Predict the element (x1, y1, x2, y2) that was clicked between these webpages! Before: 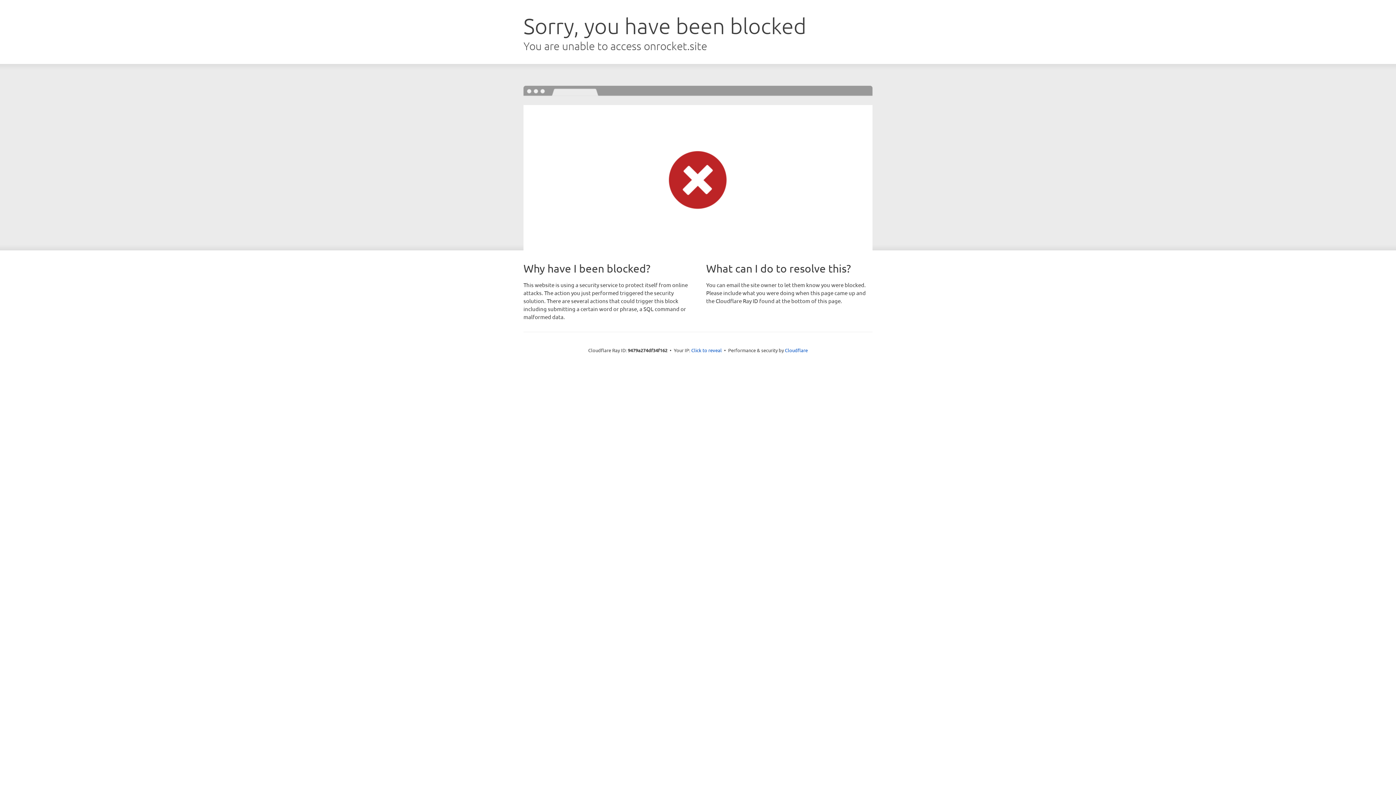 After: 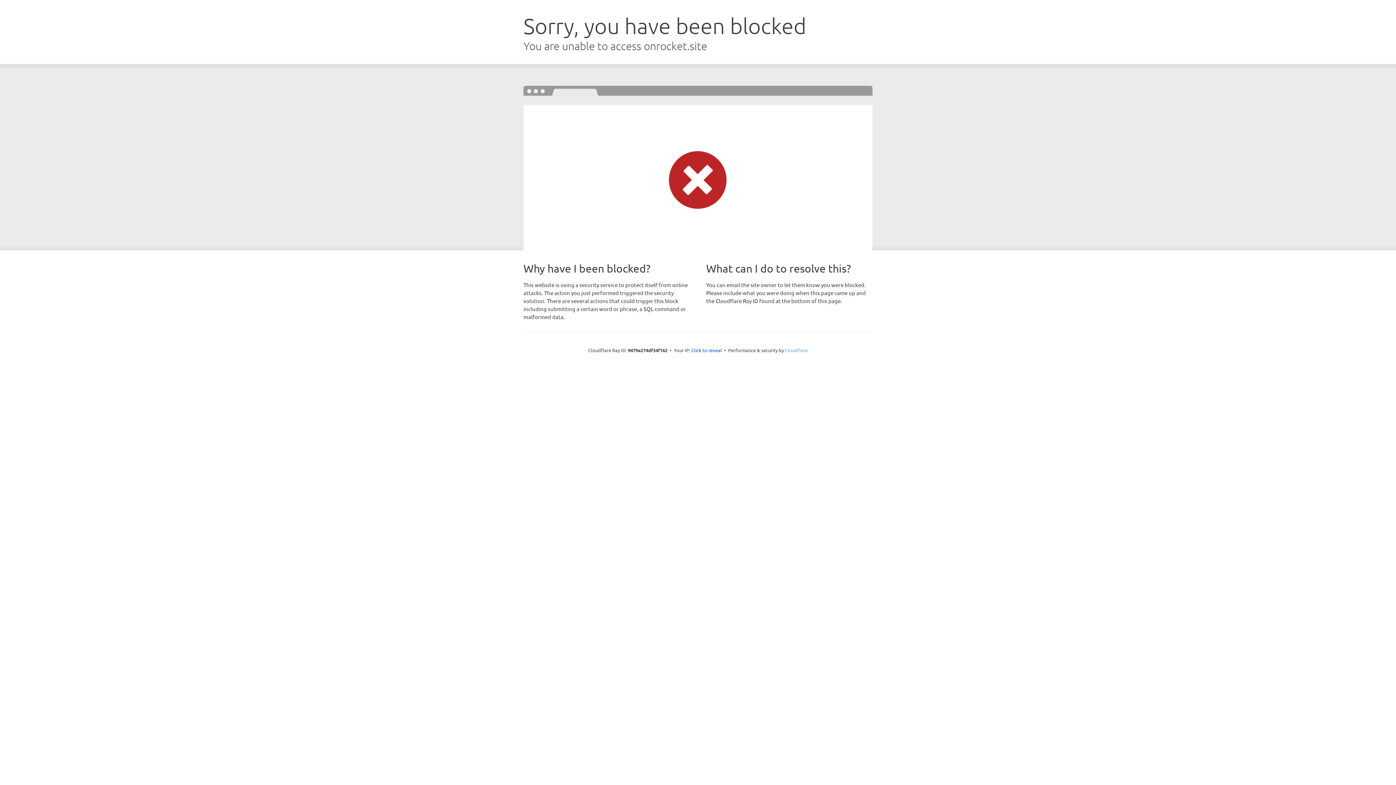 Action: label: Cloudflare bbox: (785, 347, 808, 353)